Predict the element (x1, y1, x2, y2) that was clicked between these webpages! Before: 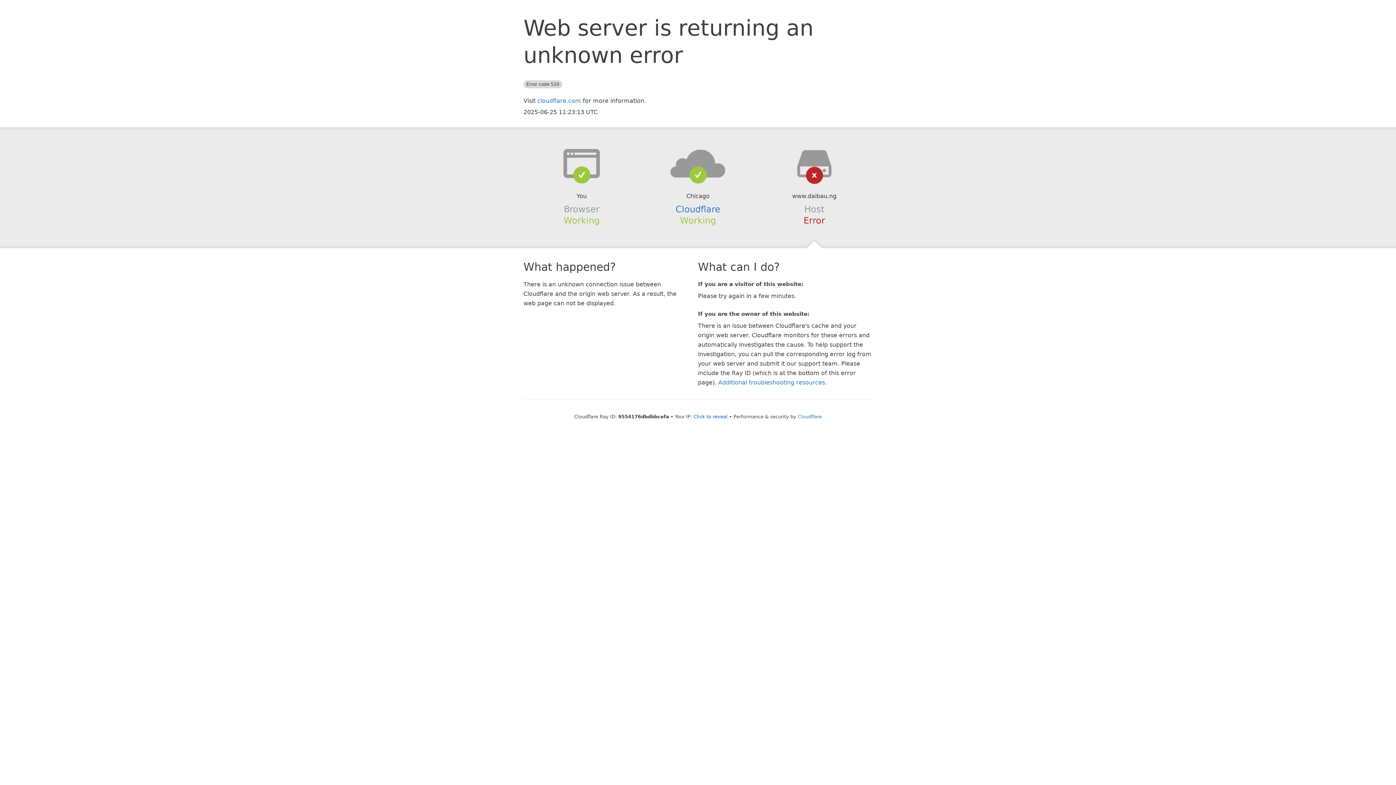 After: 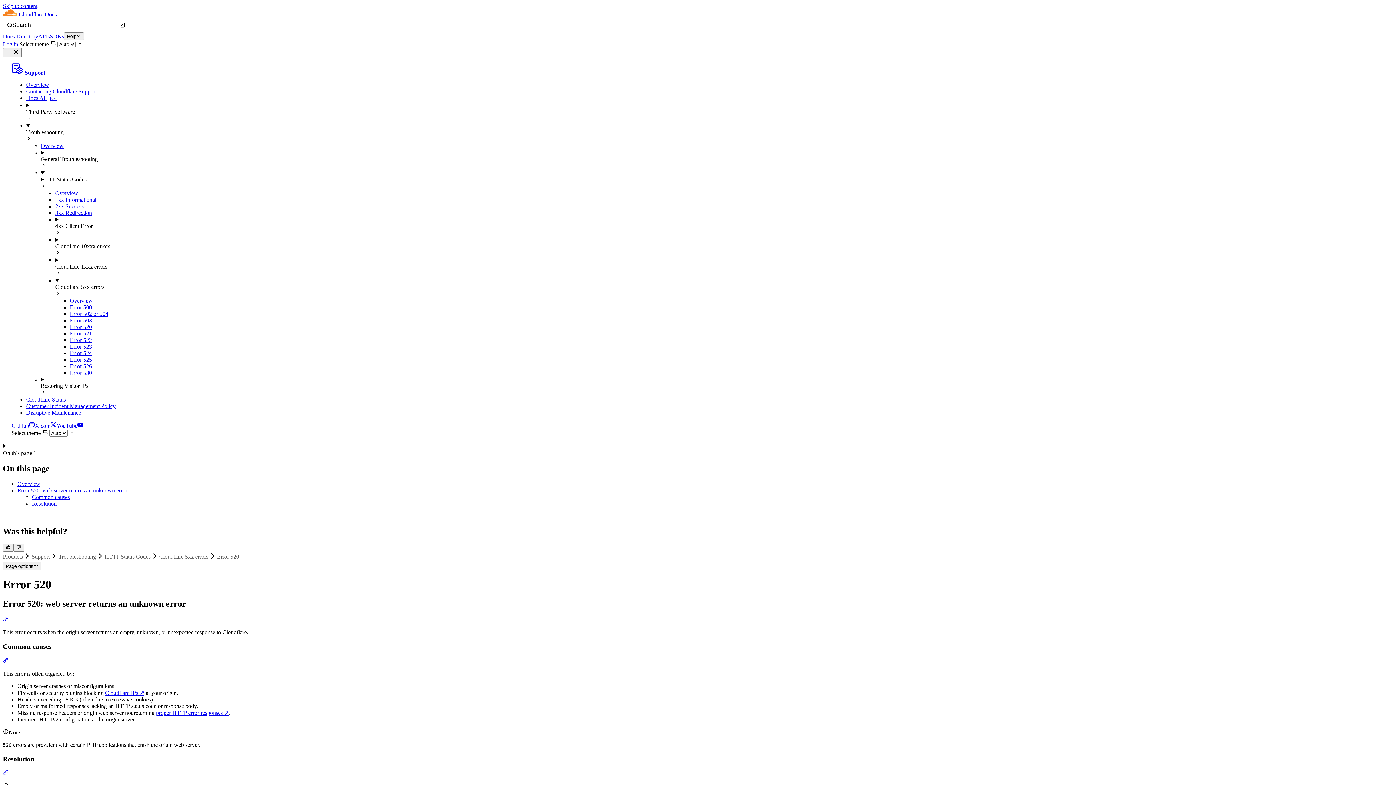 Action: bbox: (718, 379, 825, 386) label: Additional troubleshooting resources